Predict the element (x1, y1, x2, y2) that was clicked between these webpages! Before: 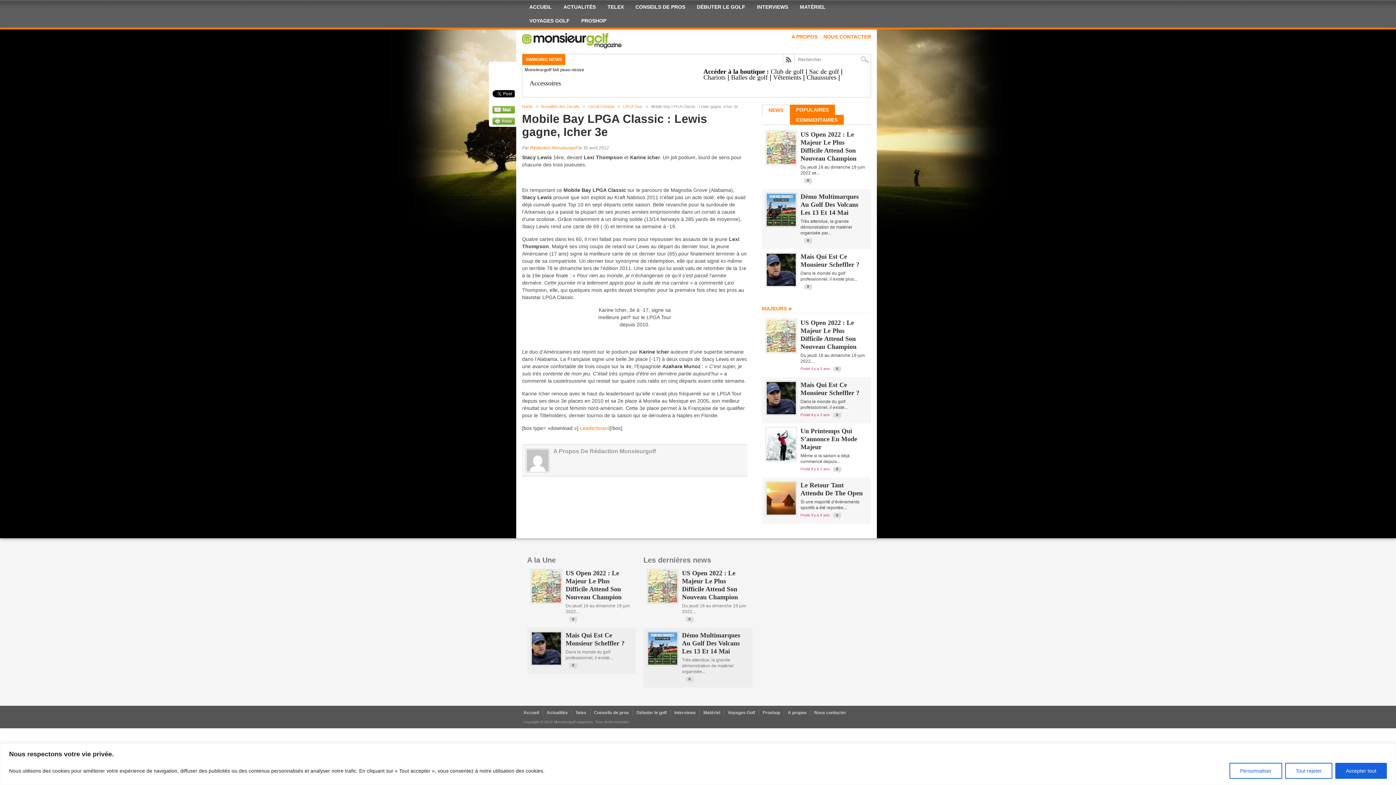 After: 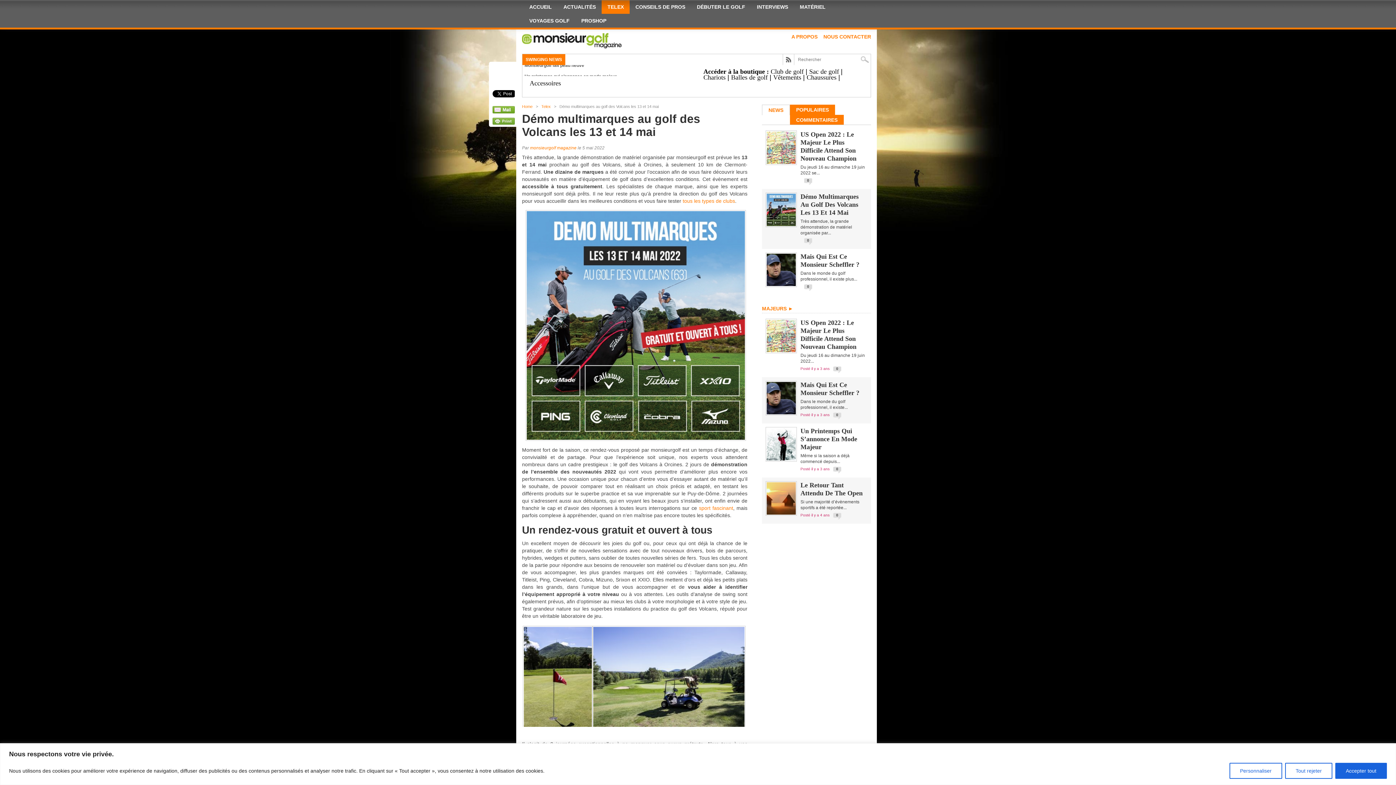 Action: bbox: (688, 677, 690, 681) label: 0